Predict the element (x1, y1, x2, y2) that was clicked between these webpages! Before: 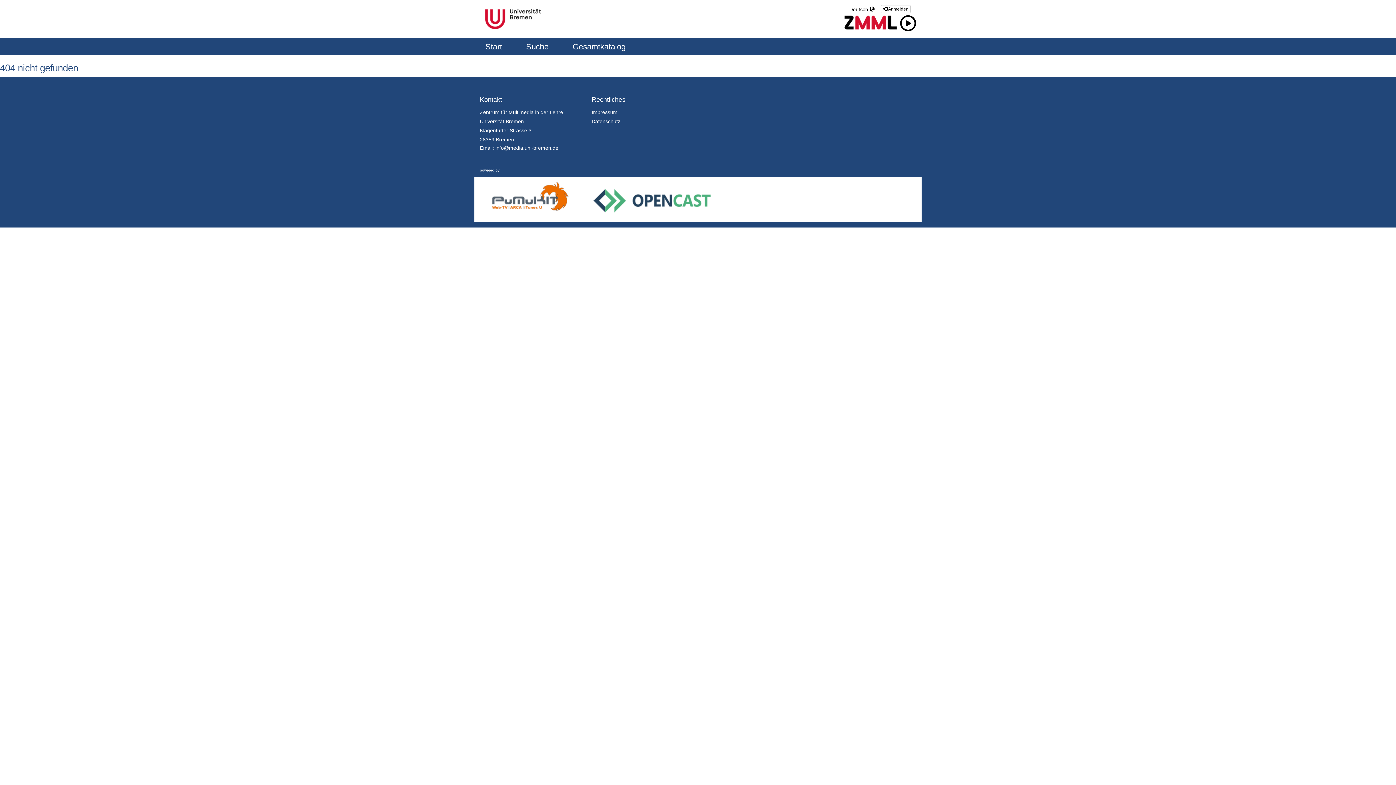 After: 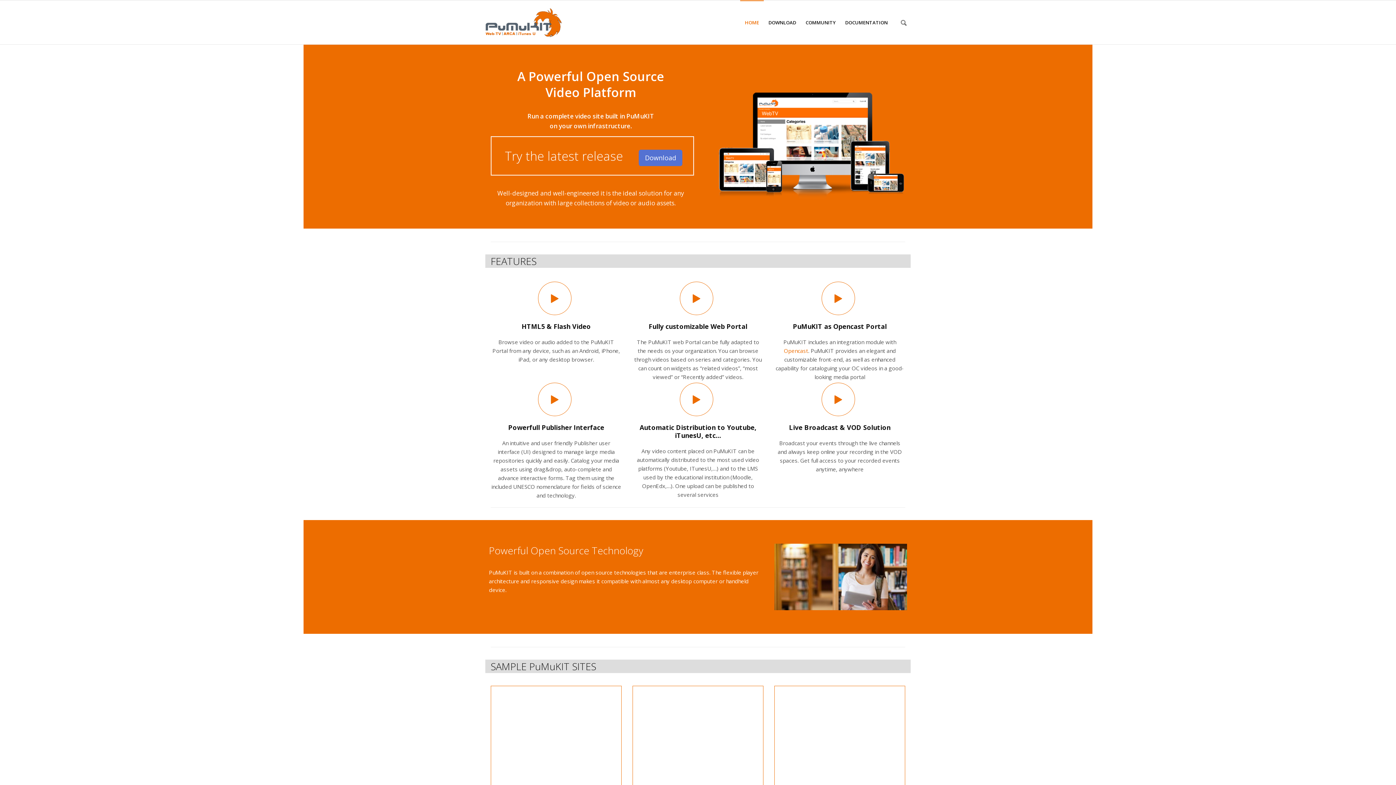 Action: bbox: (492, 196, 568, 202)